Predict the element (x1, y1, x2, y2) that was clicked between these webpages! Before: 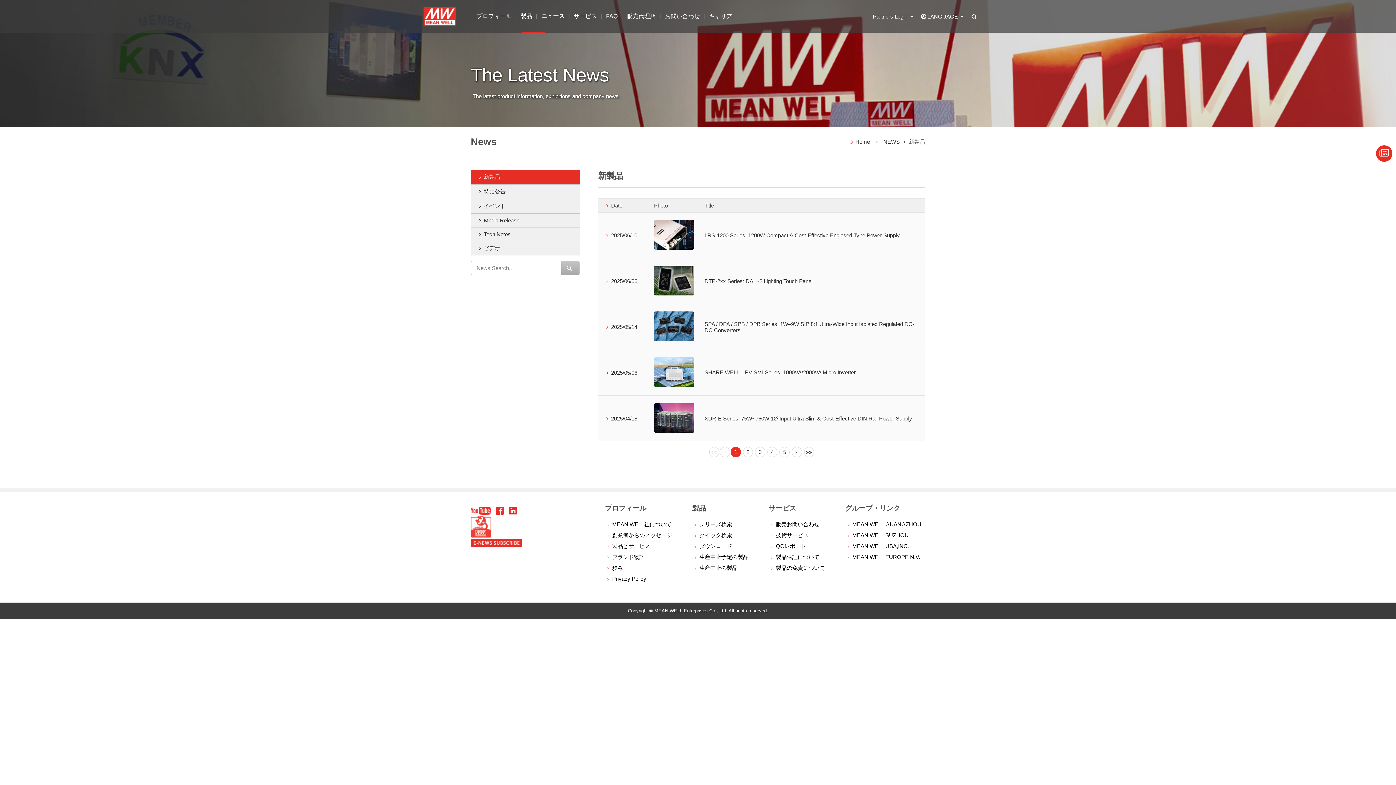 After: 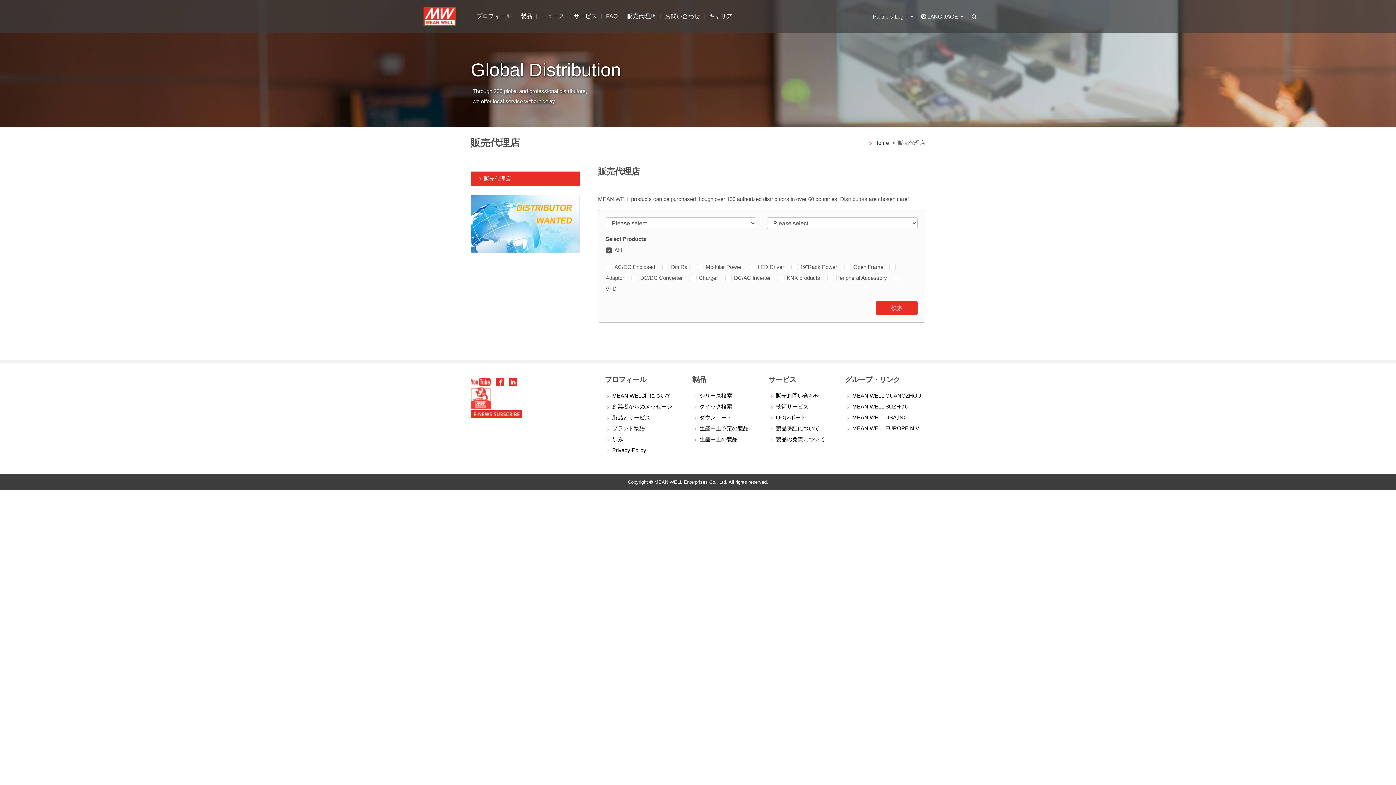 Action: bbox: (622, 0, 659, 32) label: 販売代理店